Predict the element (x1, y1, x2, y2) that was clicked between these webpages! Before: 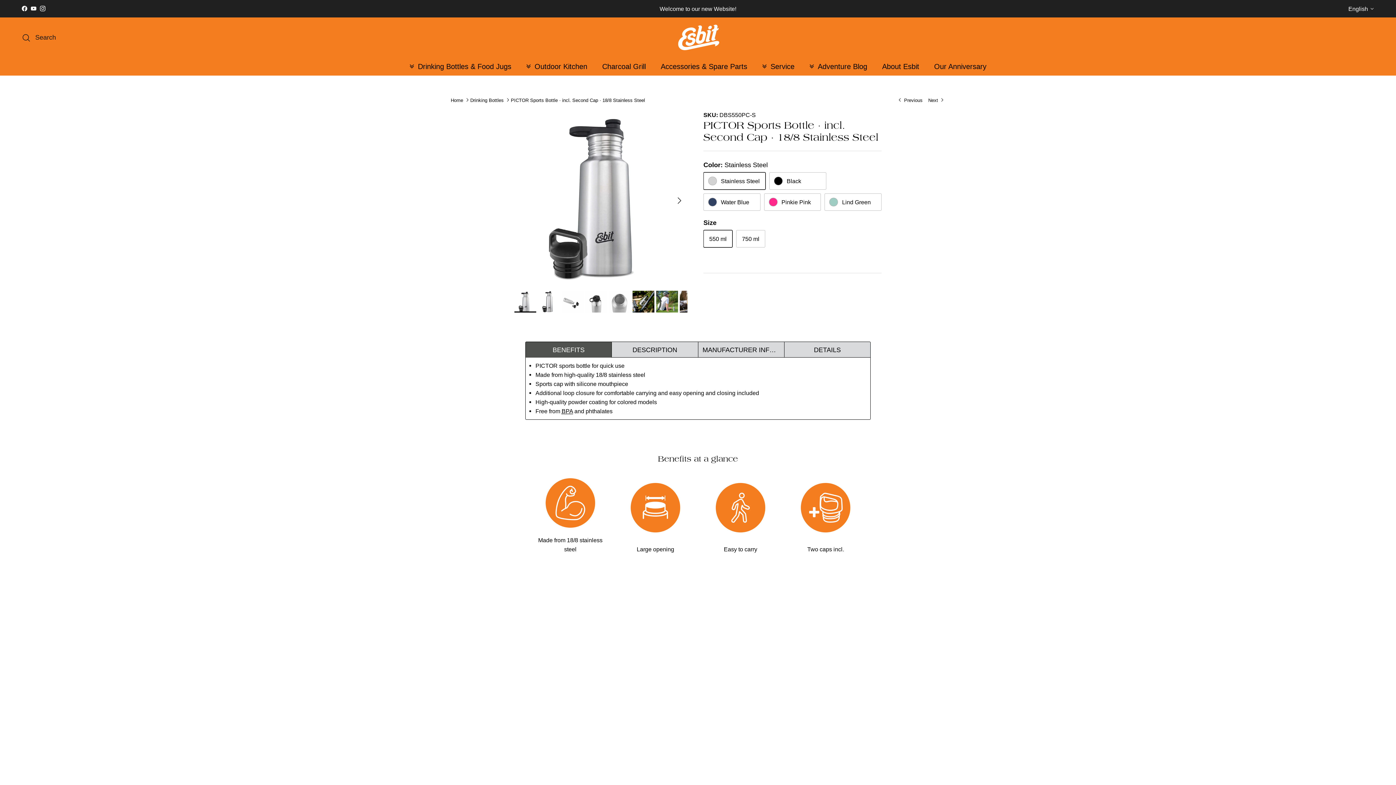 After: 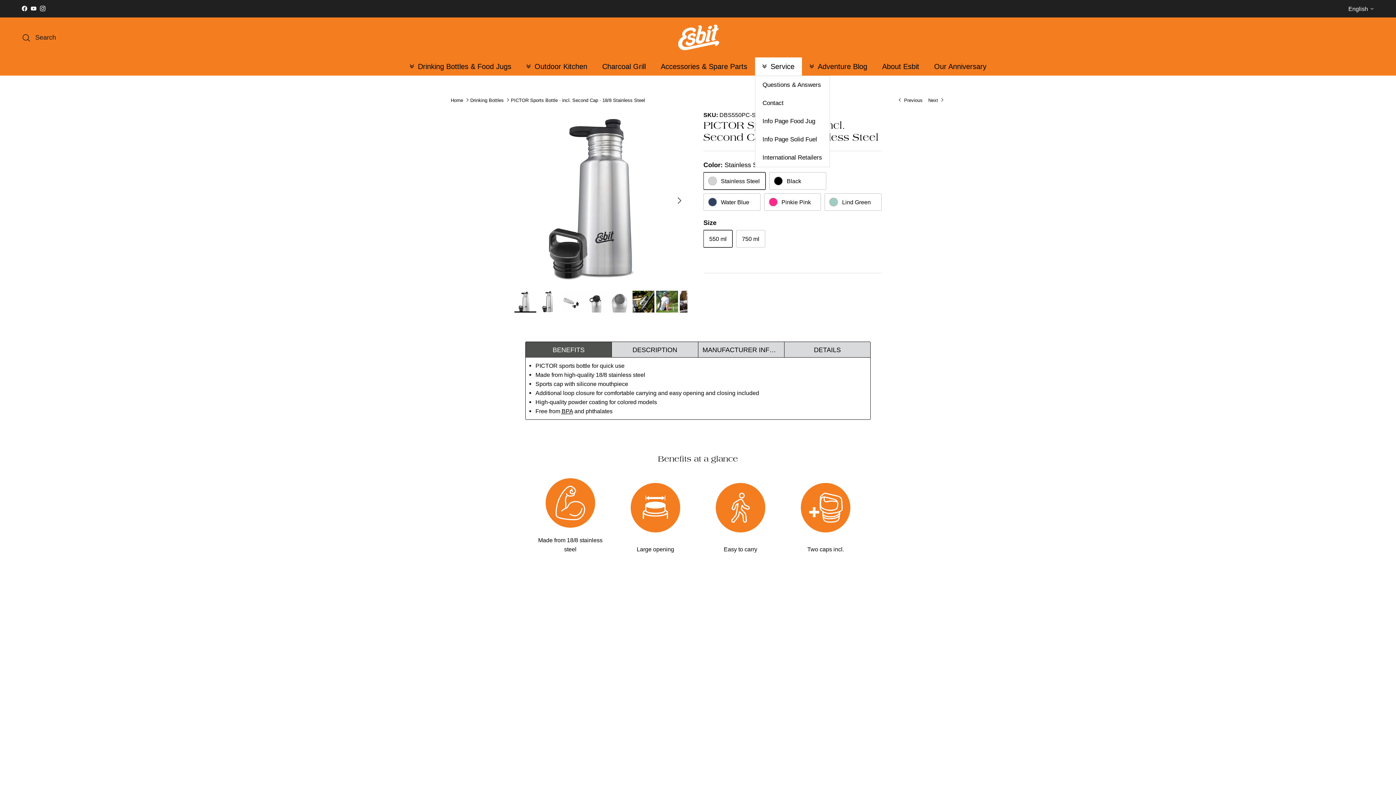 Action: label: Service bbox: (755, 57, 802, 75)